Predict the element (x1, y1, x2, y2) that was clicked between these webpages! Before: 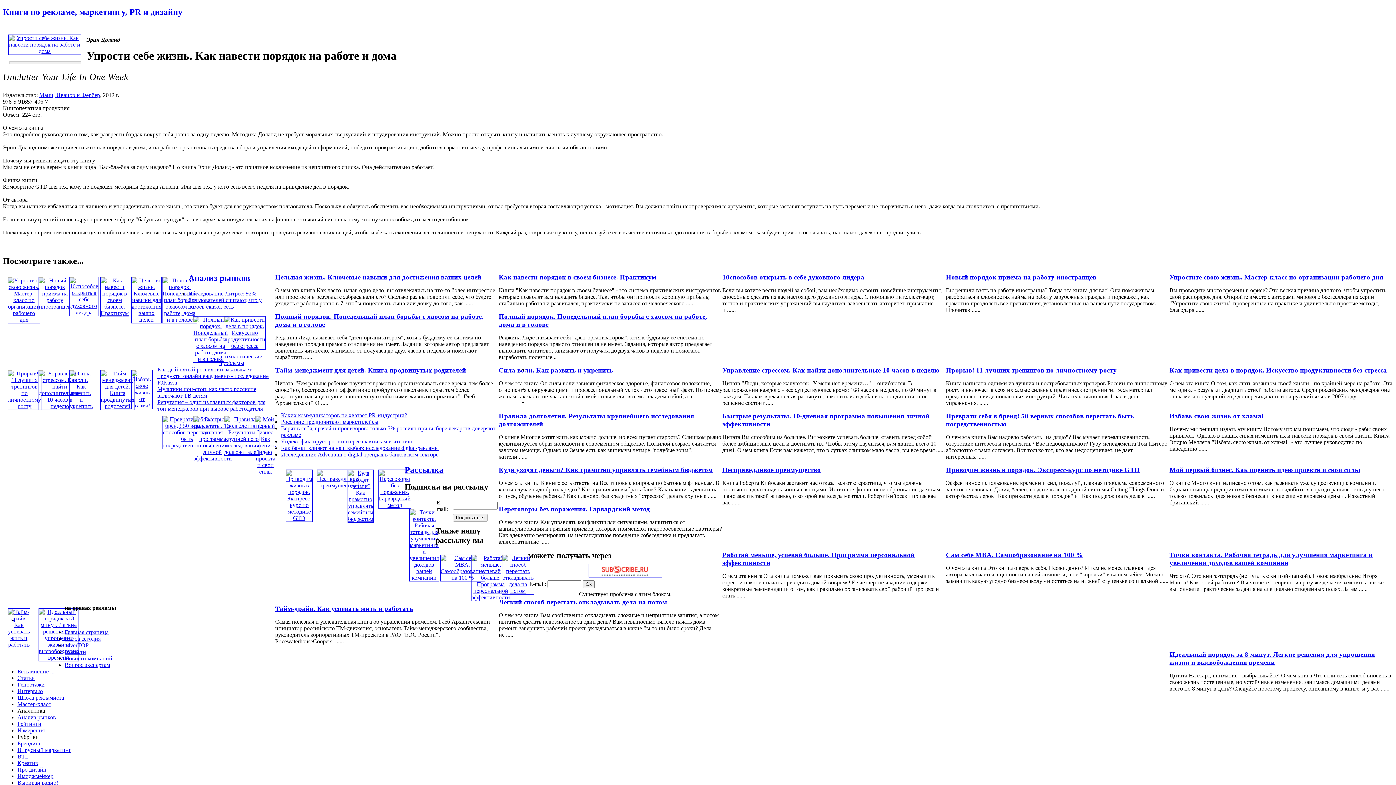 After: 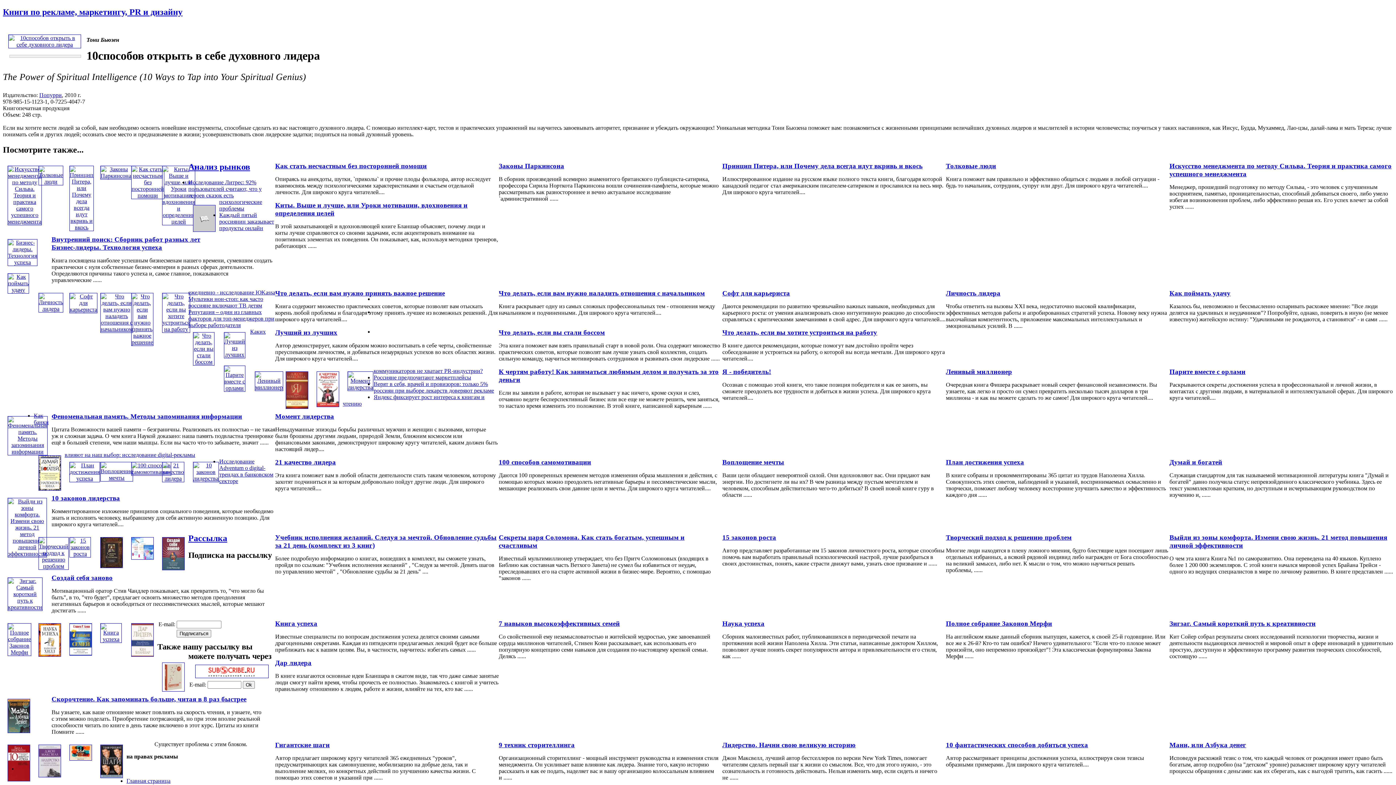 Action: bbox: (68, 309, 100, 315)